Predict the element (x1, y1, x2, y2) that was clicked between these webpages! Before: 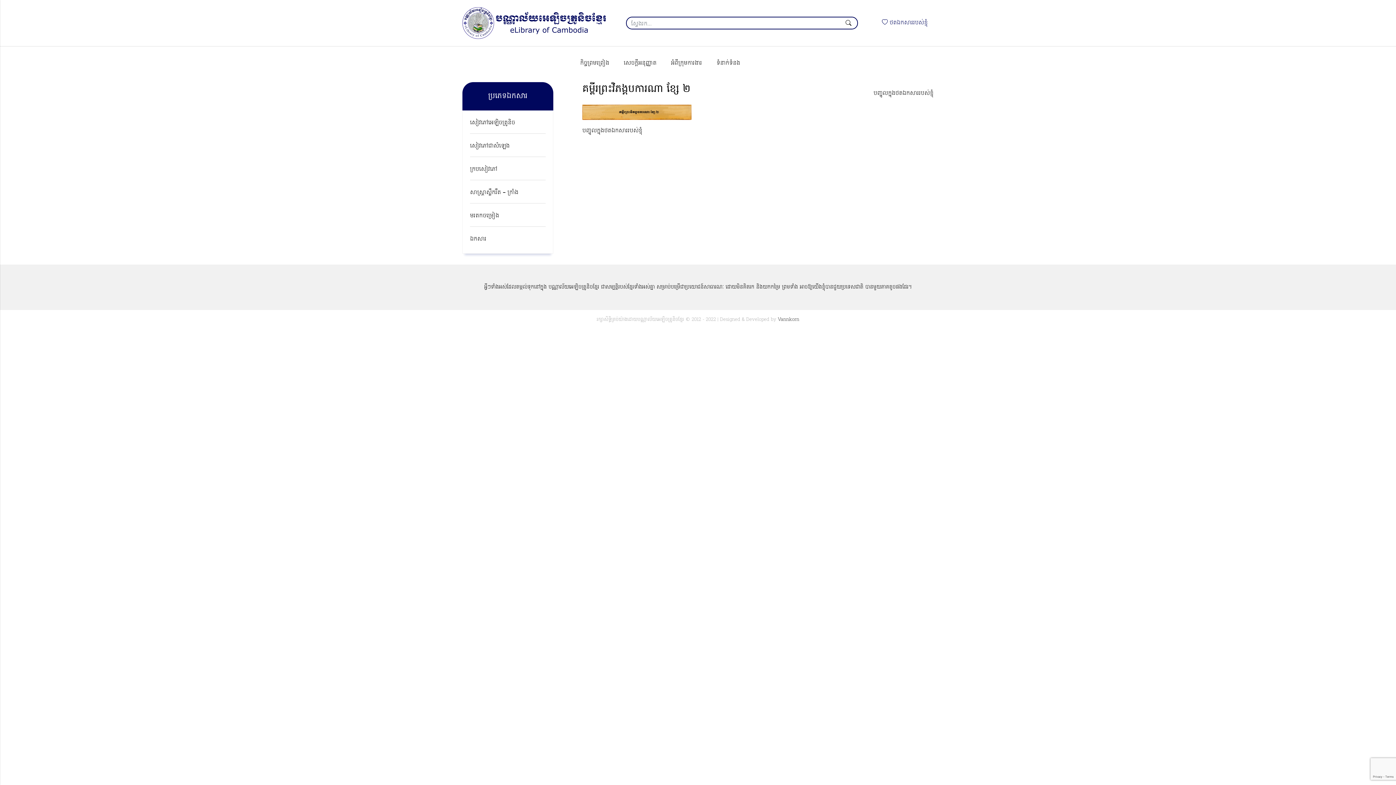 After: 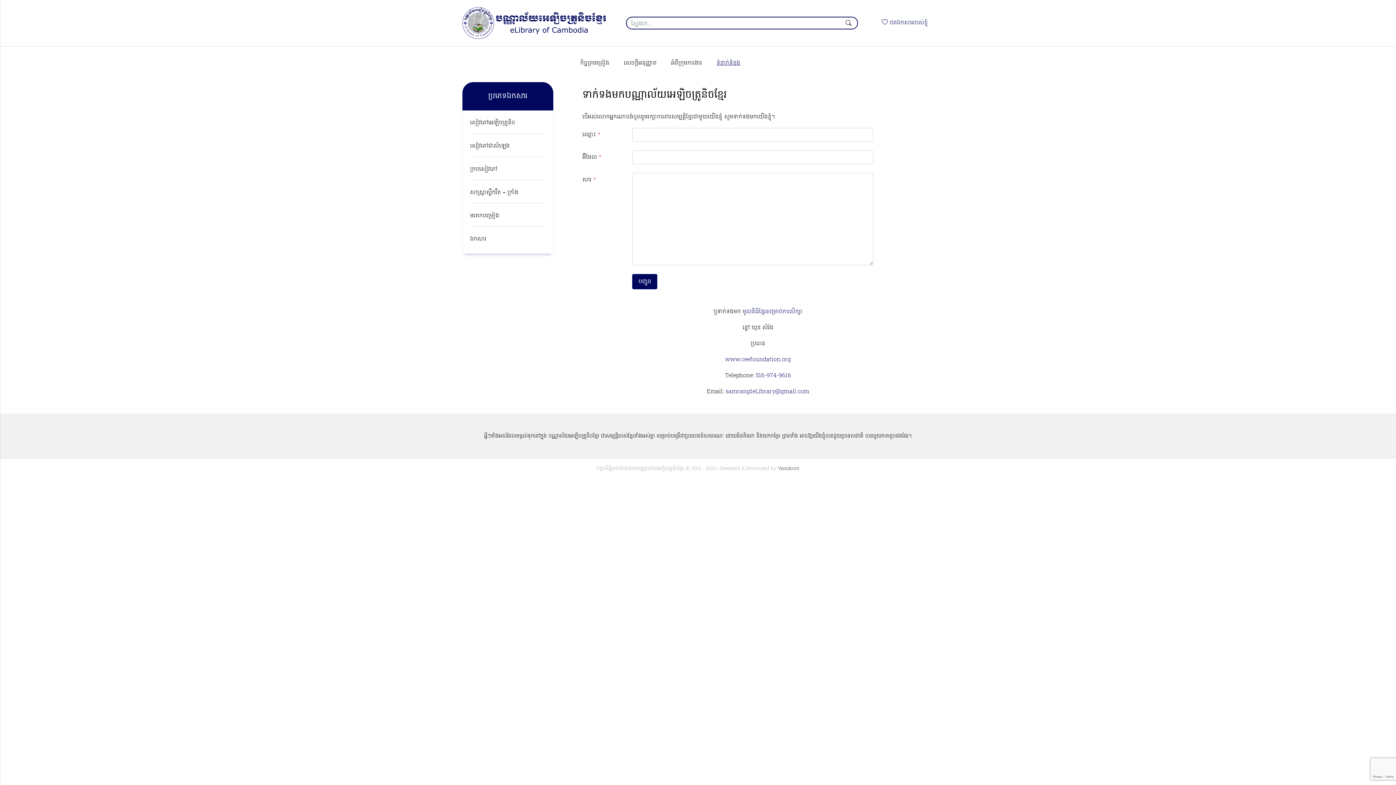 Action: label: ទំនាក់ទំនង bbox: (716, 55, 740, 71)